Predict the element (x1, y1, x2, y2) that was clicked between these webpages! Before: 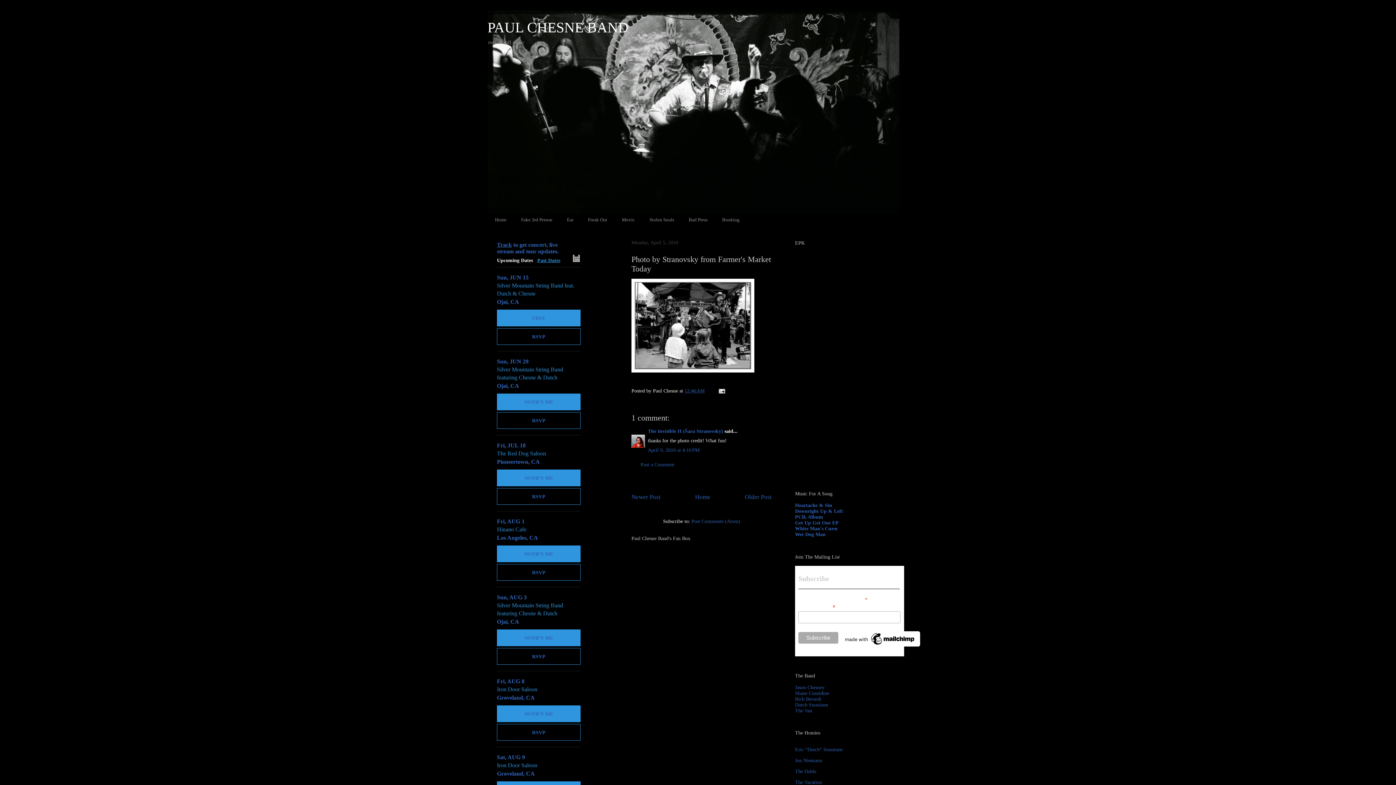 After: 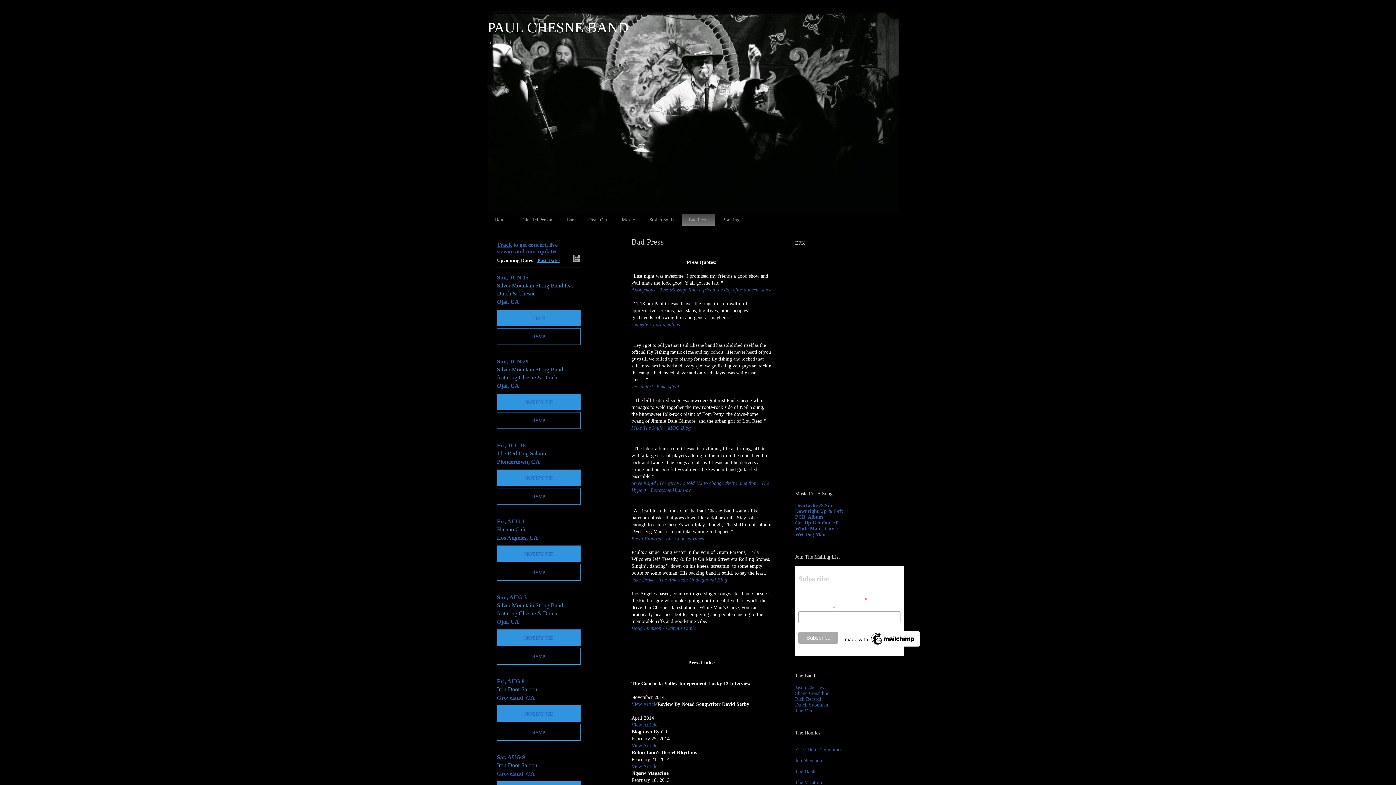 Action: label: Bad Press bbox: (681, 213, 714, 226)